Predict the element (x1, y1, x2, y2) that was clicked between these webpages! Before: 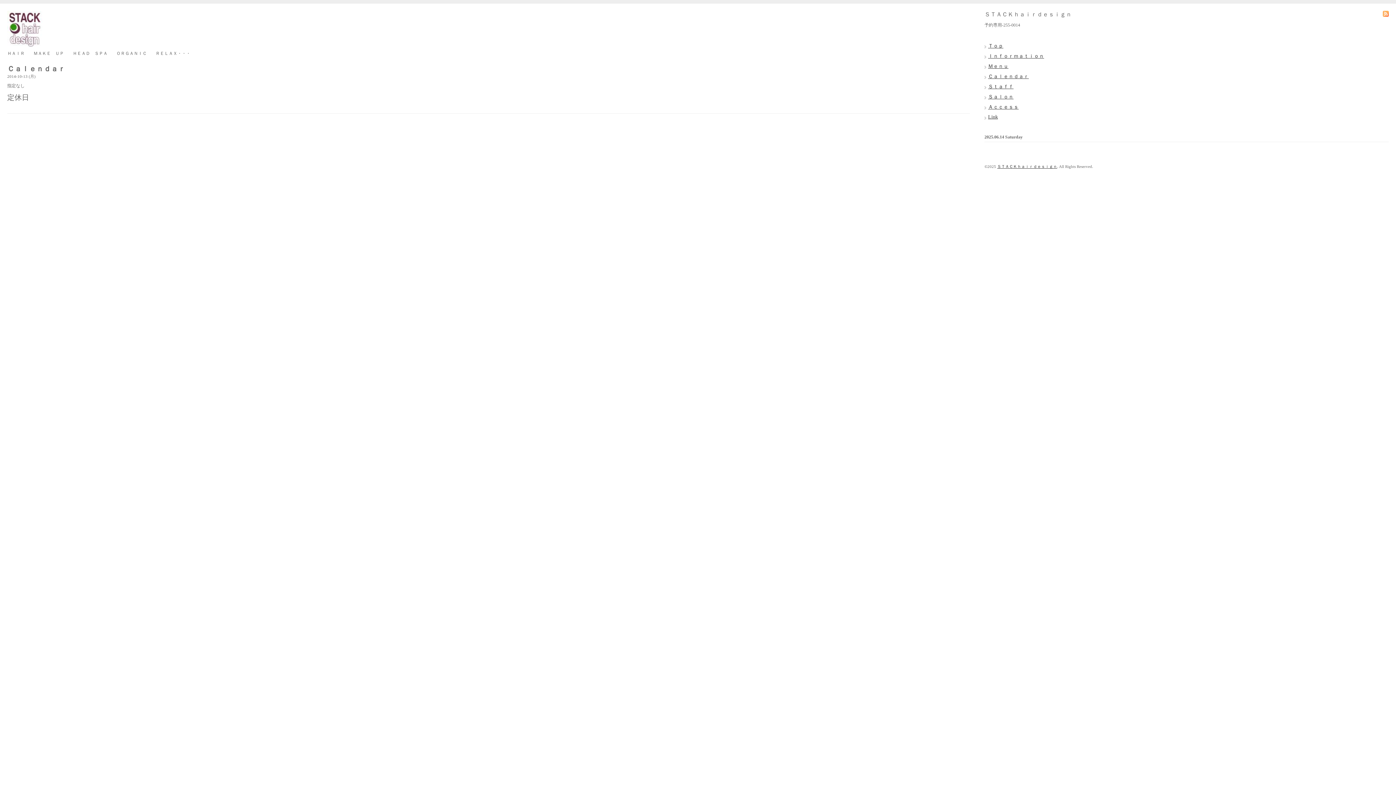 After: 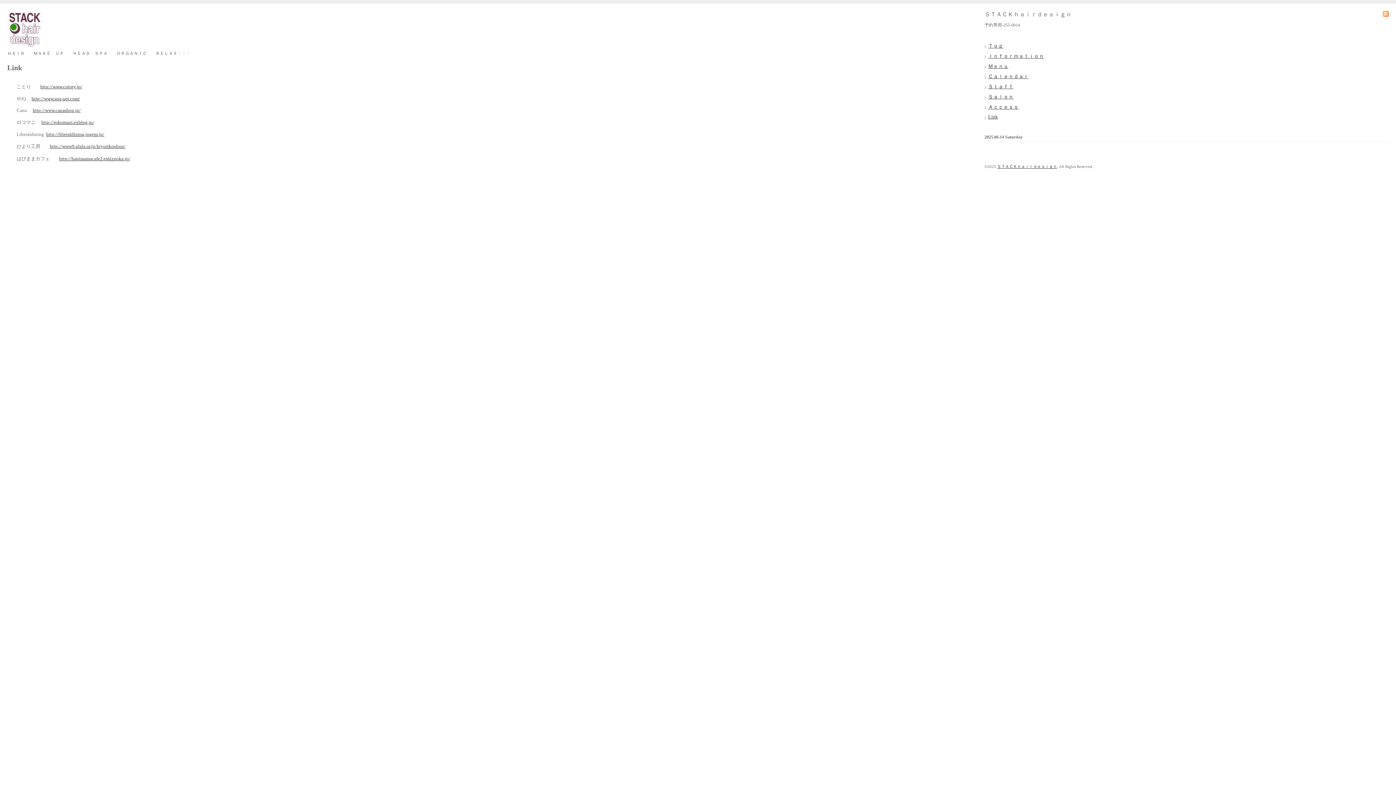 Action: label: Link bbox: (988, 114, 998, 119)